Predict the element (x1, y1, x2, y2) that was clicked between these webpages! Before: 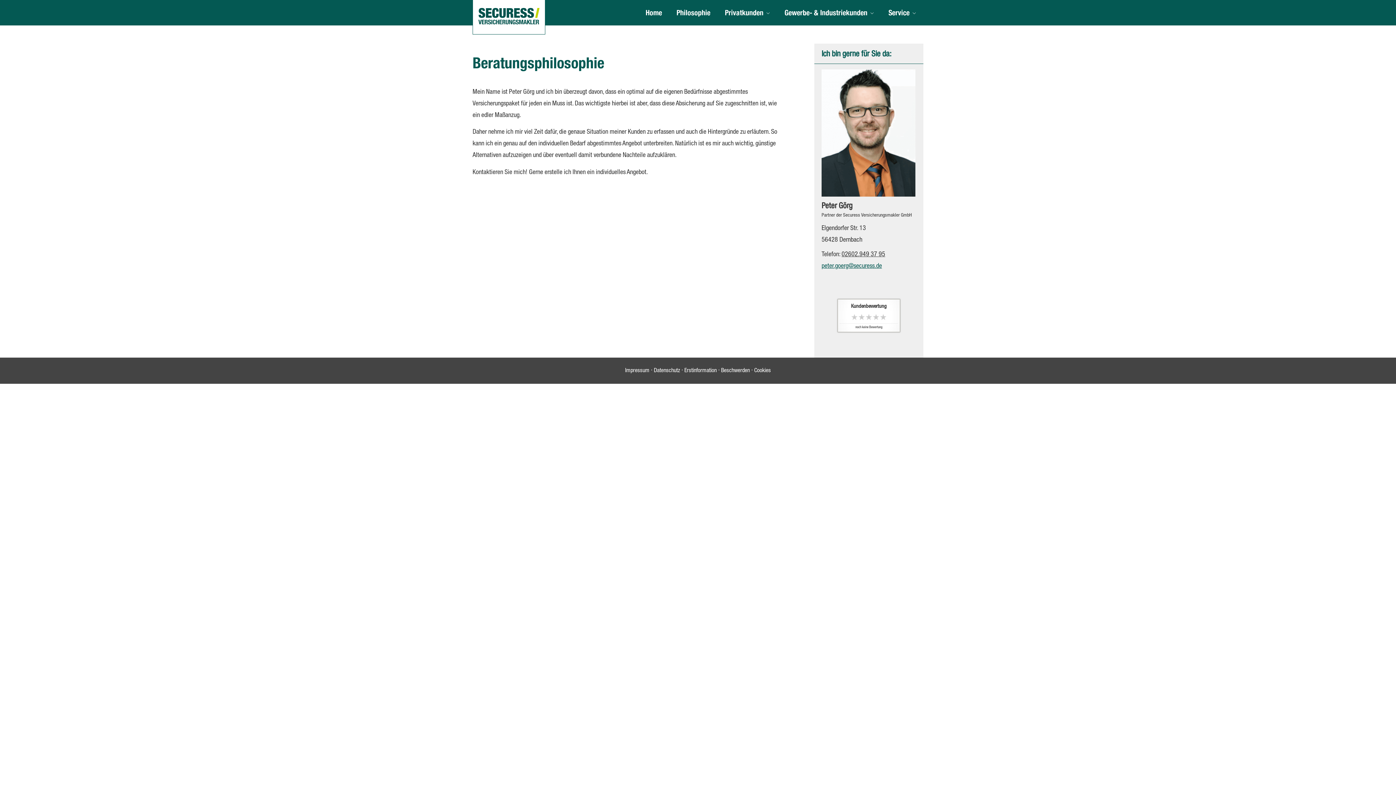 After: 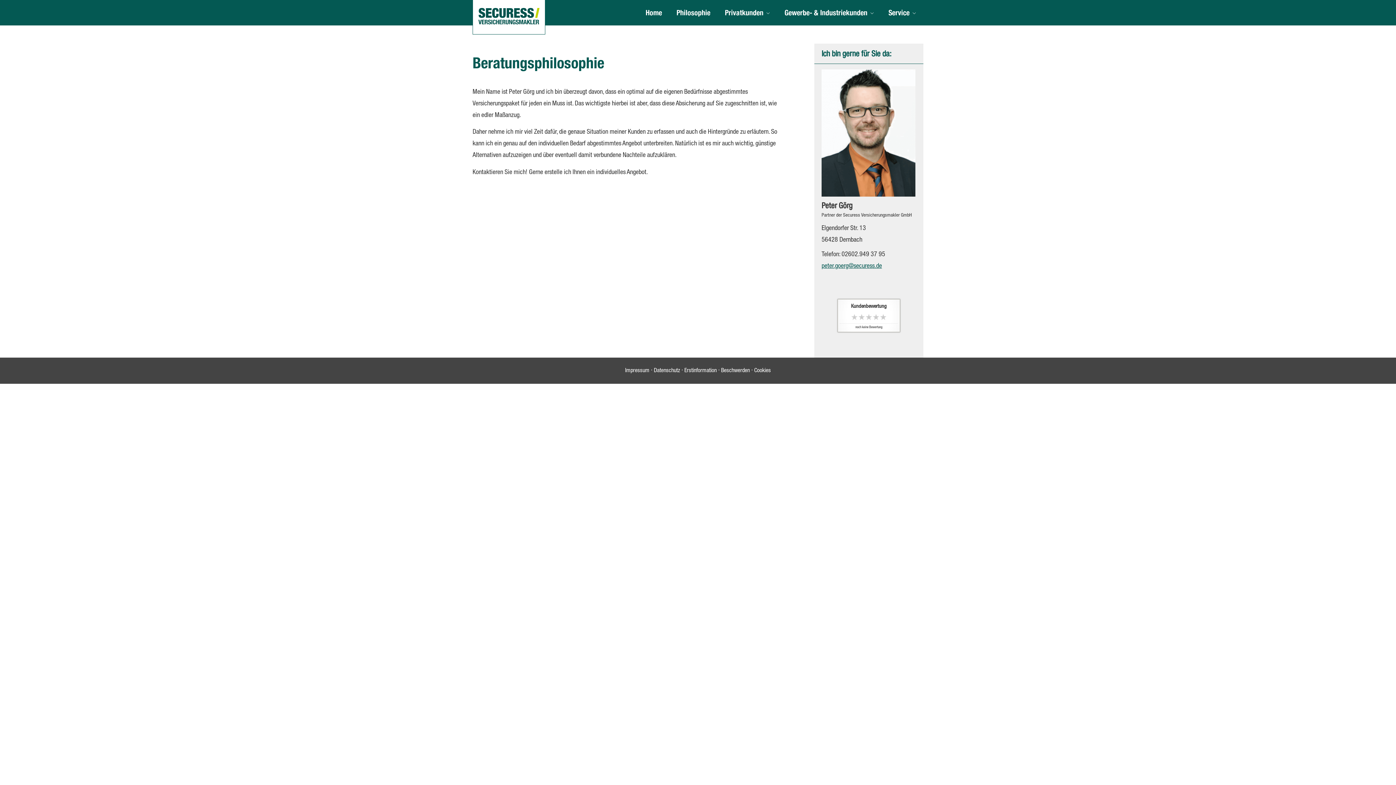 Action: label: 02602.949 37 95 bbox: (841, 251, 885, 258)